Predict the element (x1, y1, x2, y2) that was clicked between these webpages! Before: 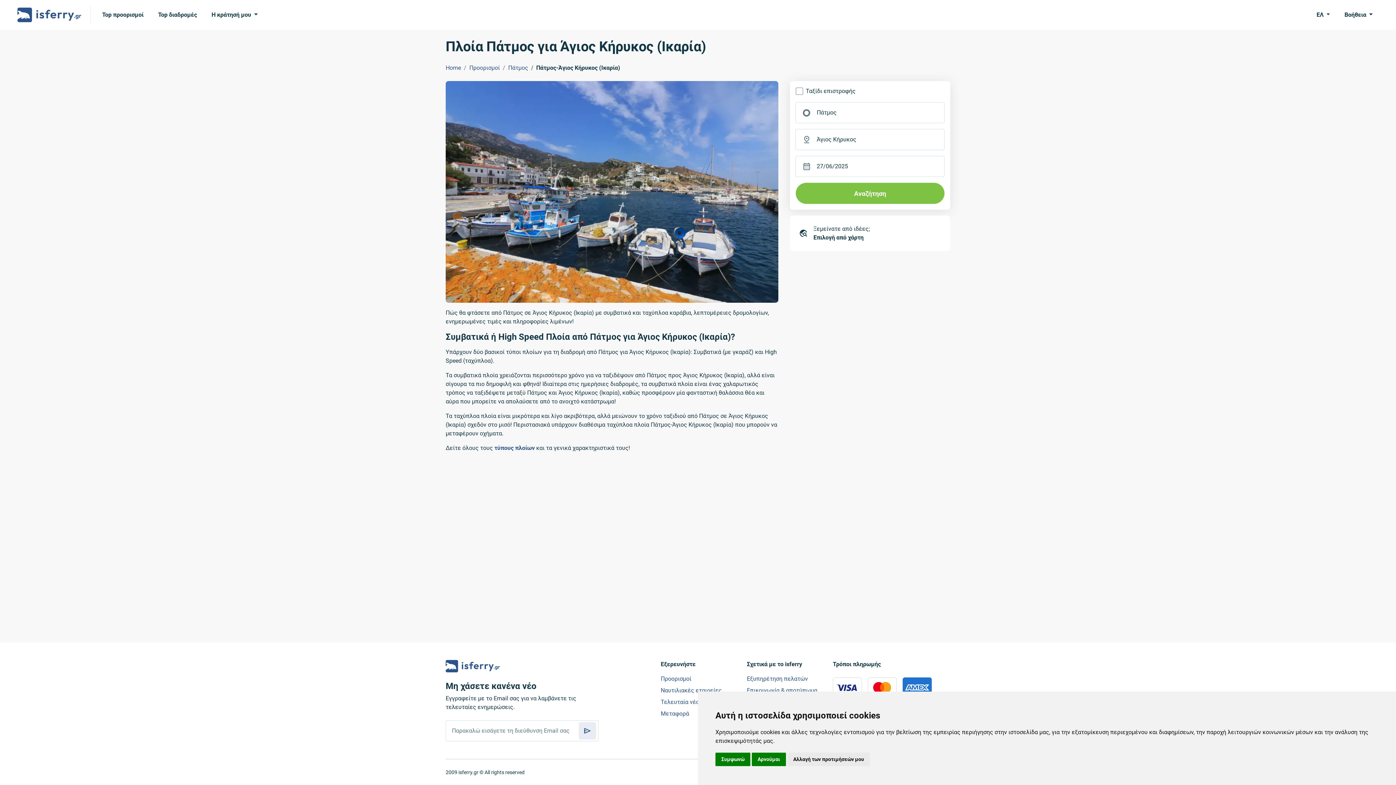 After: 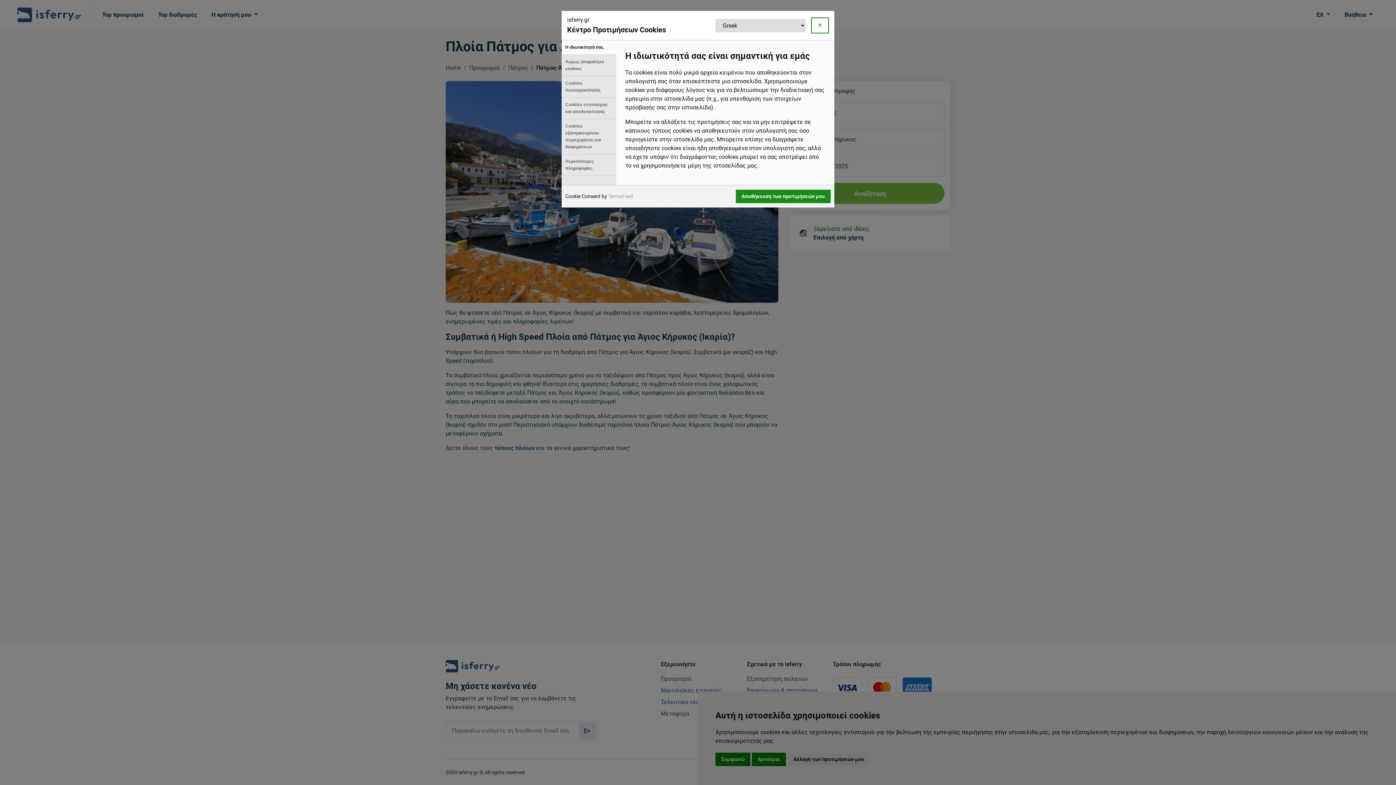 Action: bbox: (787, 753, 870, 766) label: Αλλαγή των προτιμήσεών μου